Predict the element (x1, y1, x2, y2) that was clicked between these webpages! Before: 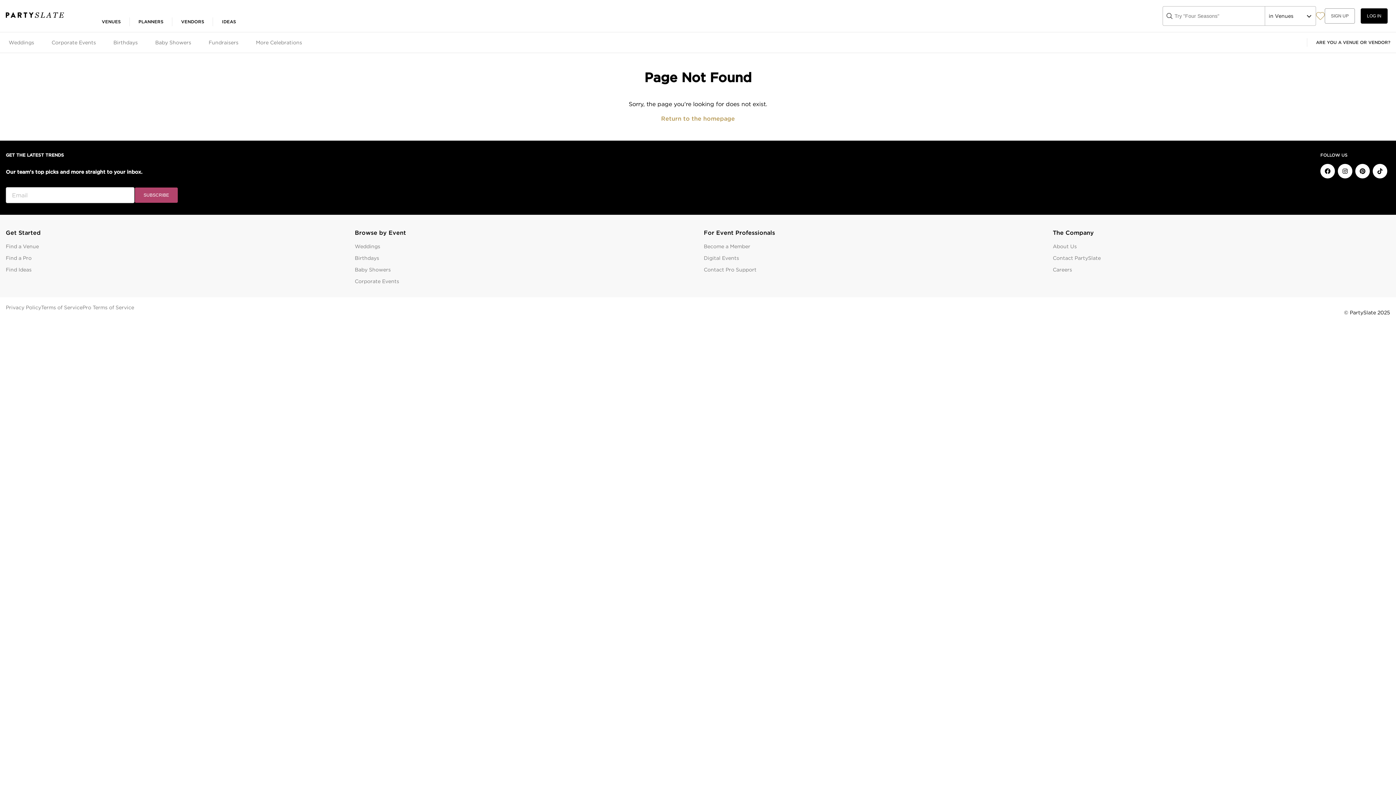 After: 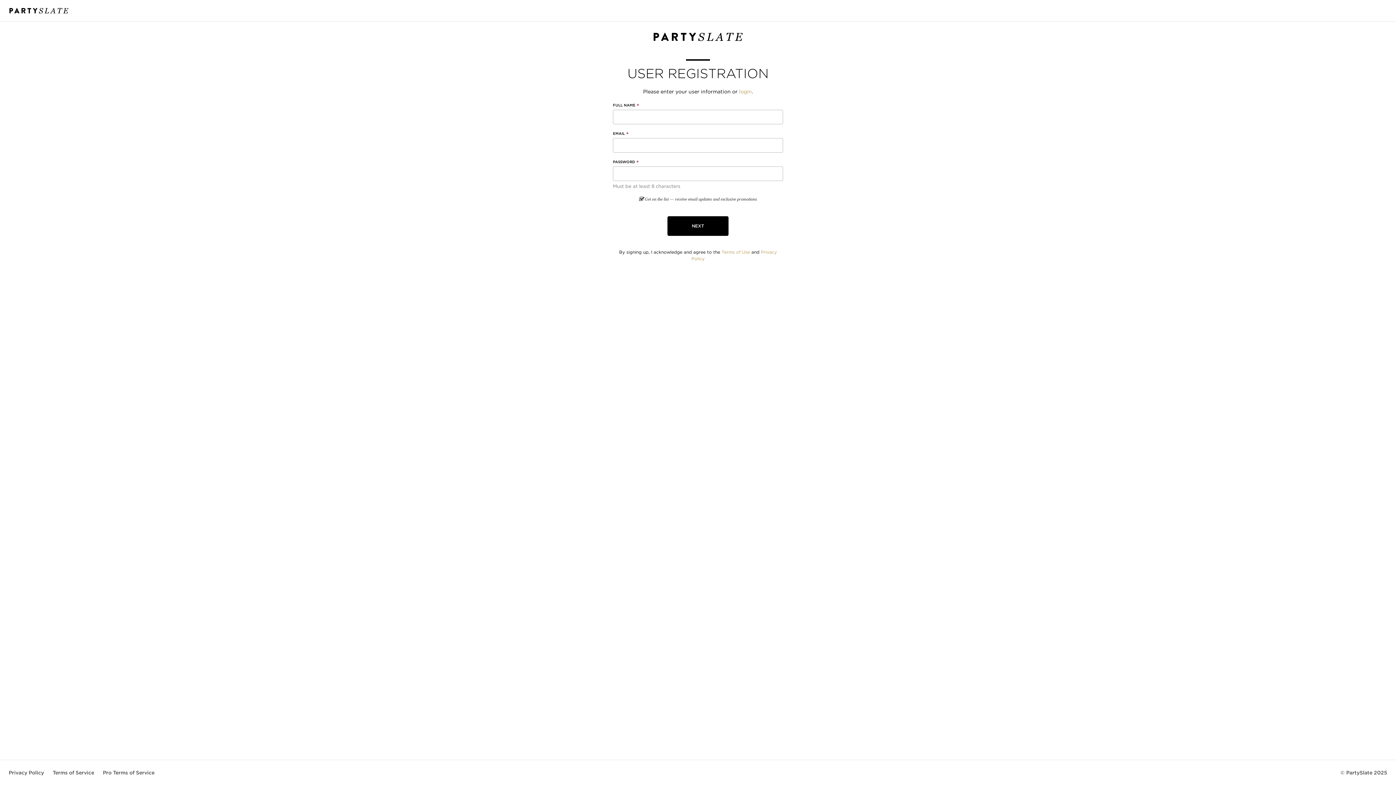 Action: bbox: (1325, 8, 1355, 23) label: SIGN UP